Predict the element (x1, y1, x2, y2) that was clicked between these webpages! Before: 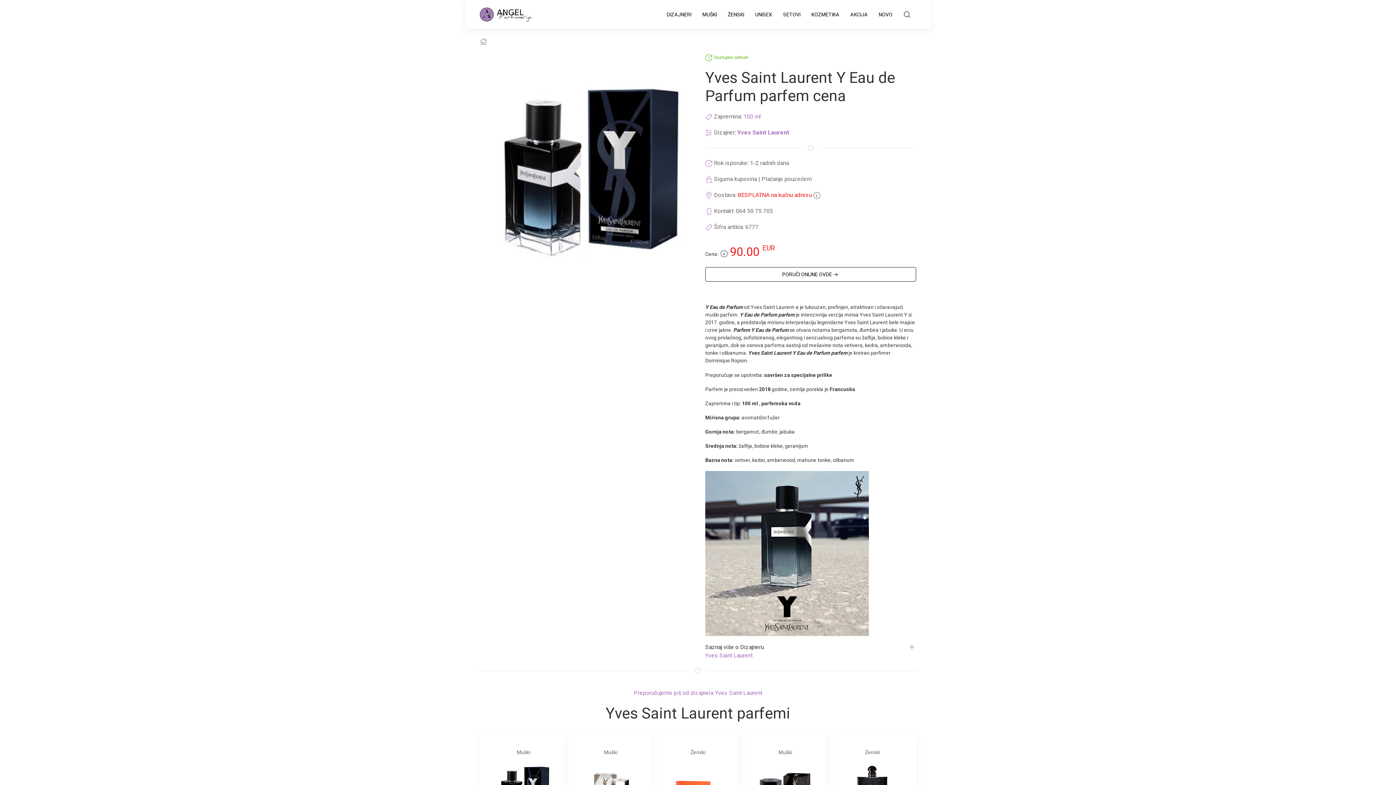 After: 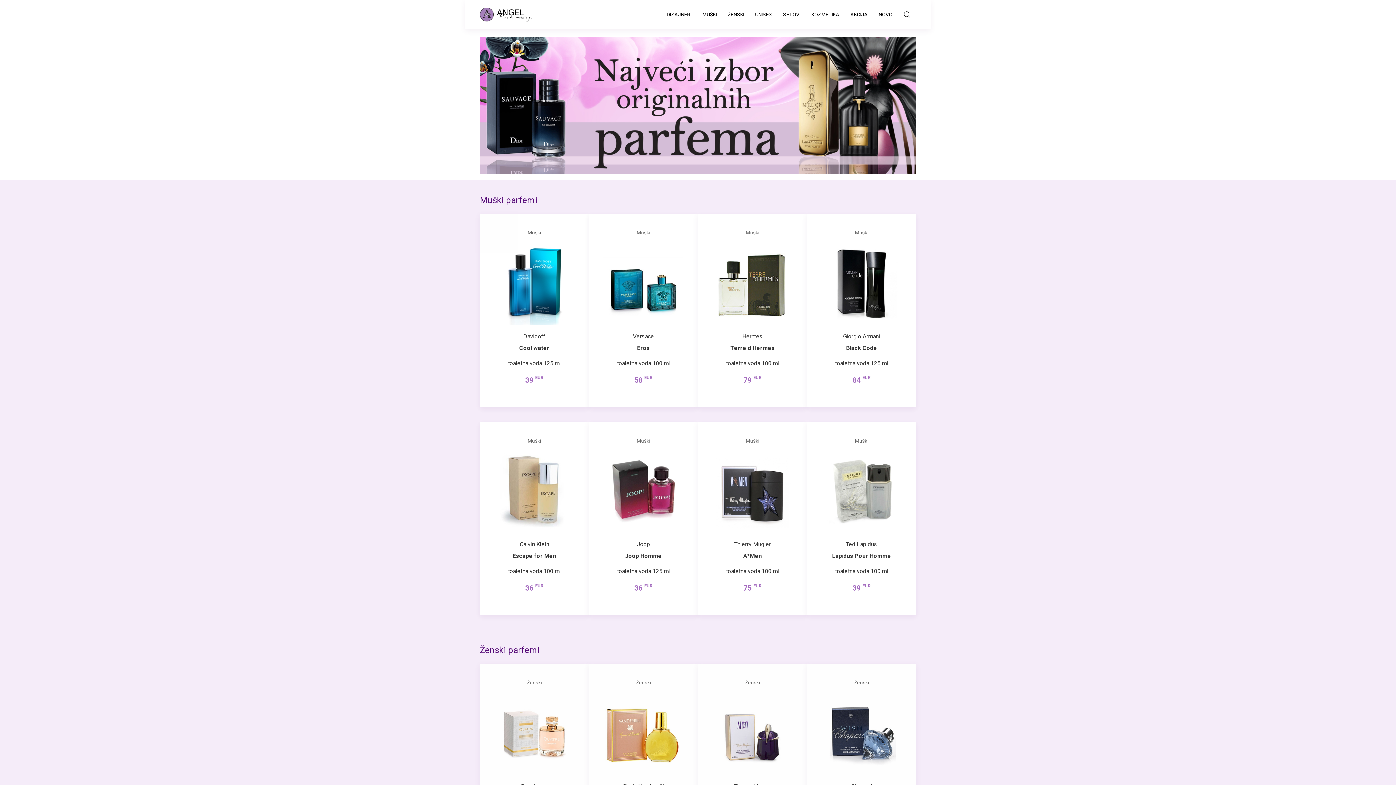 Action: bbox: (480, 7, 540, 21) label:  